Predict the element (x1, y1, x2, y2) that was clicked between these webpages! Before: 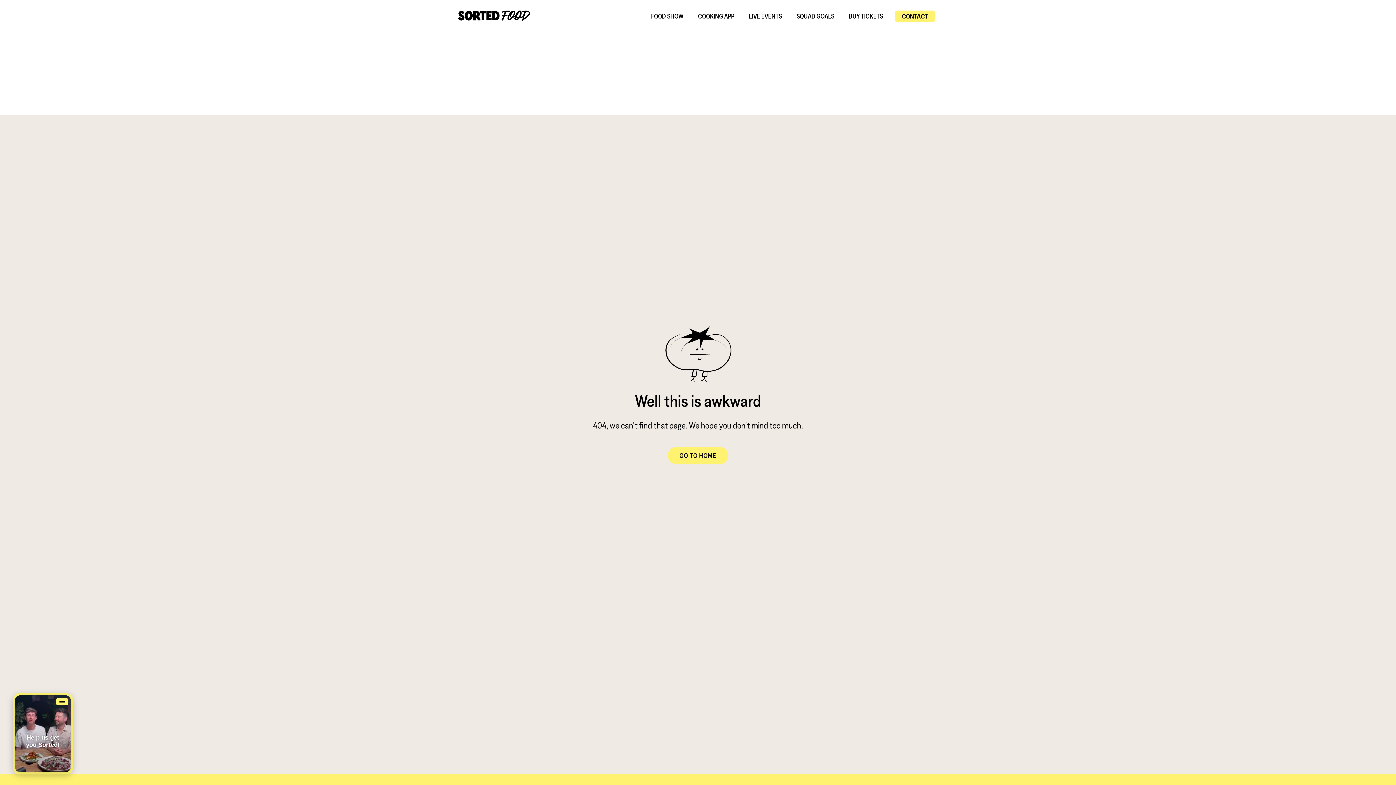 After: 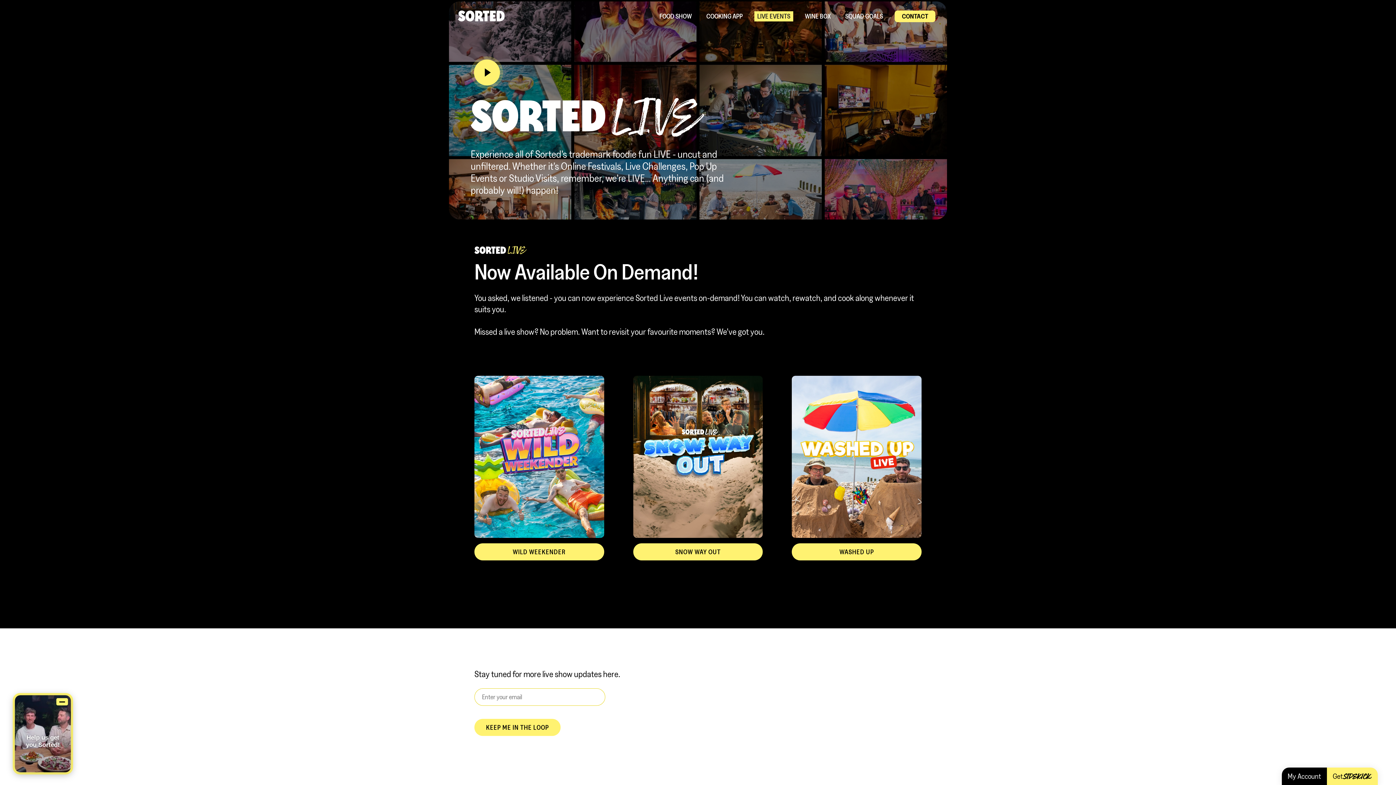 Action: label: LIVE EVENTS bbox: (746, 11, 785, 21)